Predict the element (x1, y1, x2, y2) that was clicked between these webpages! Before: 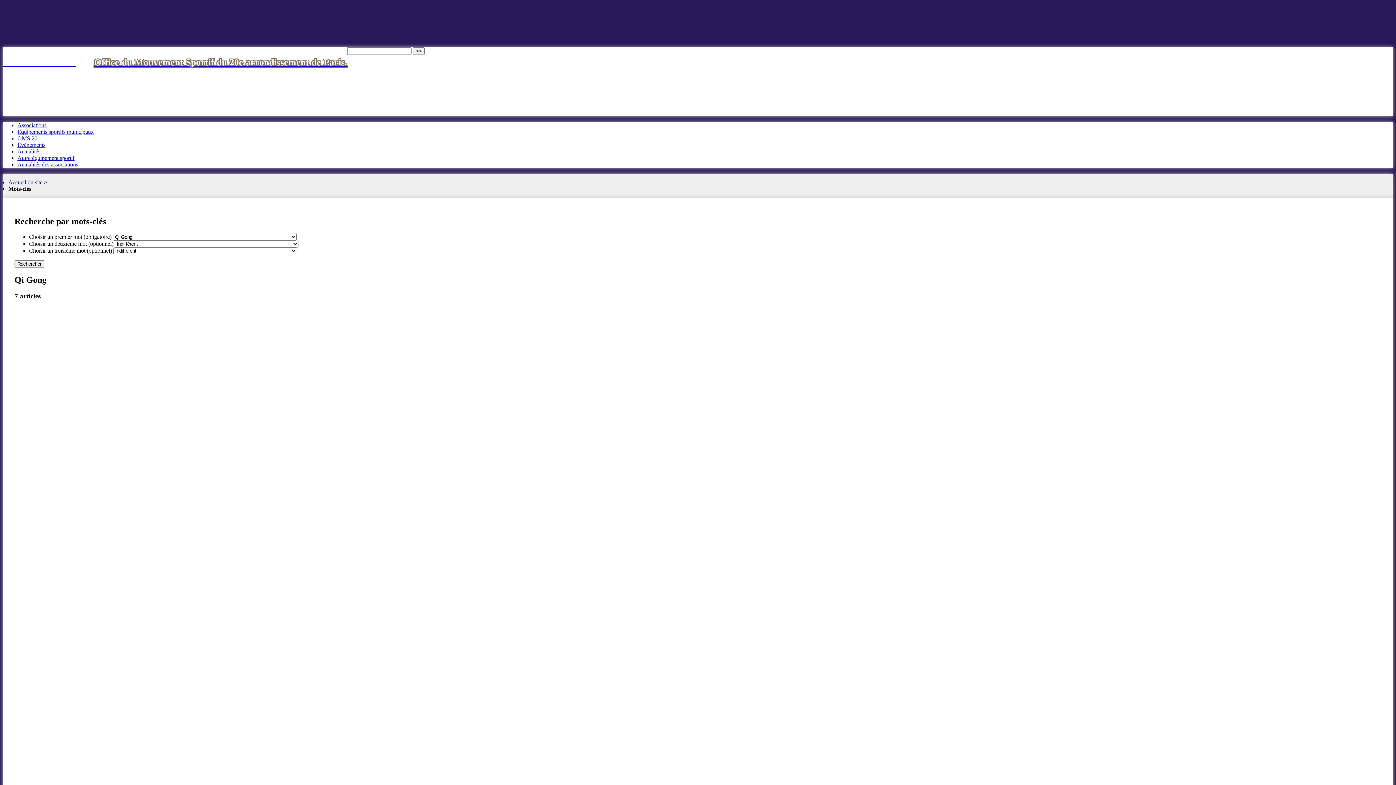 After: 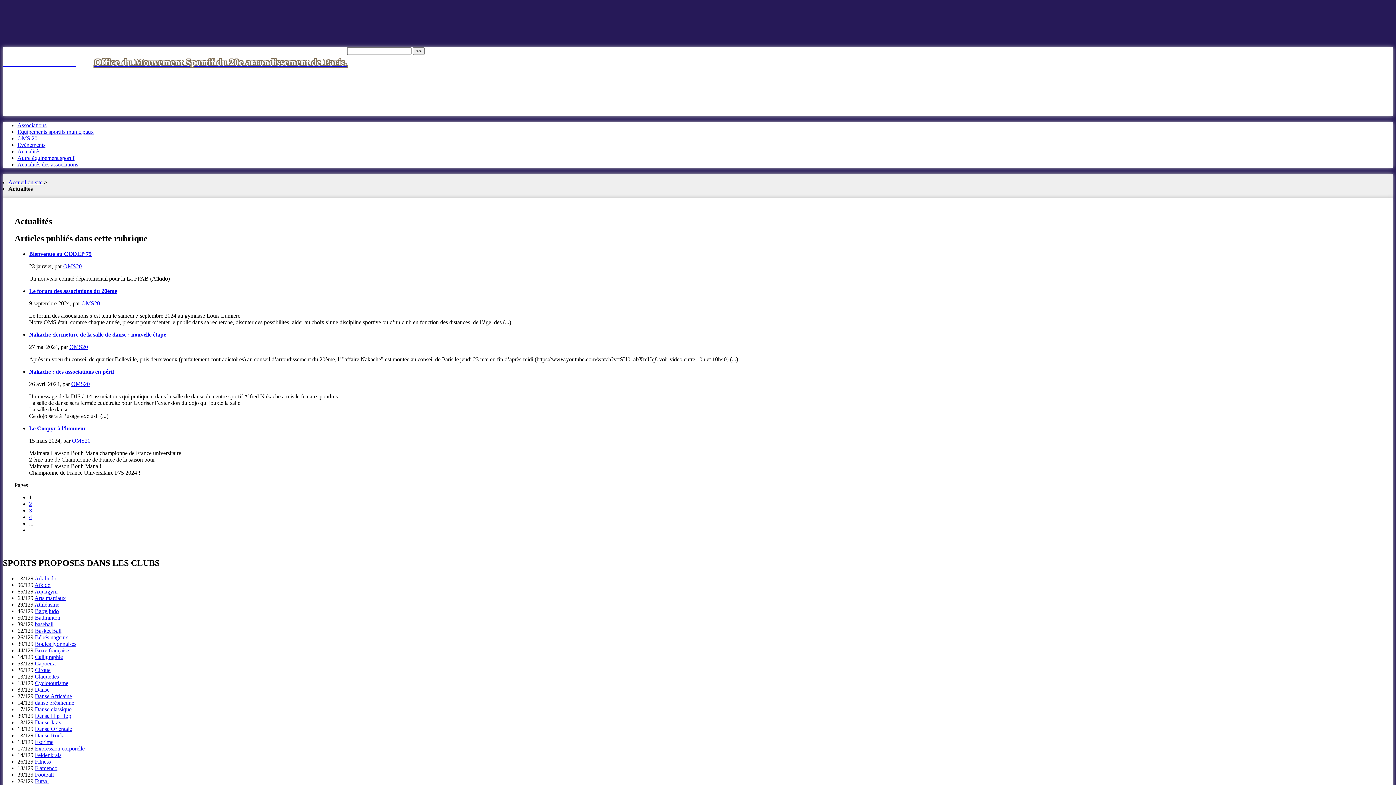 Action: label: Actualités bbox: (17, 148, 40, 154)